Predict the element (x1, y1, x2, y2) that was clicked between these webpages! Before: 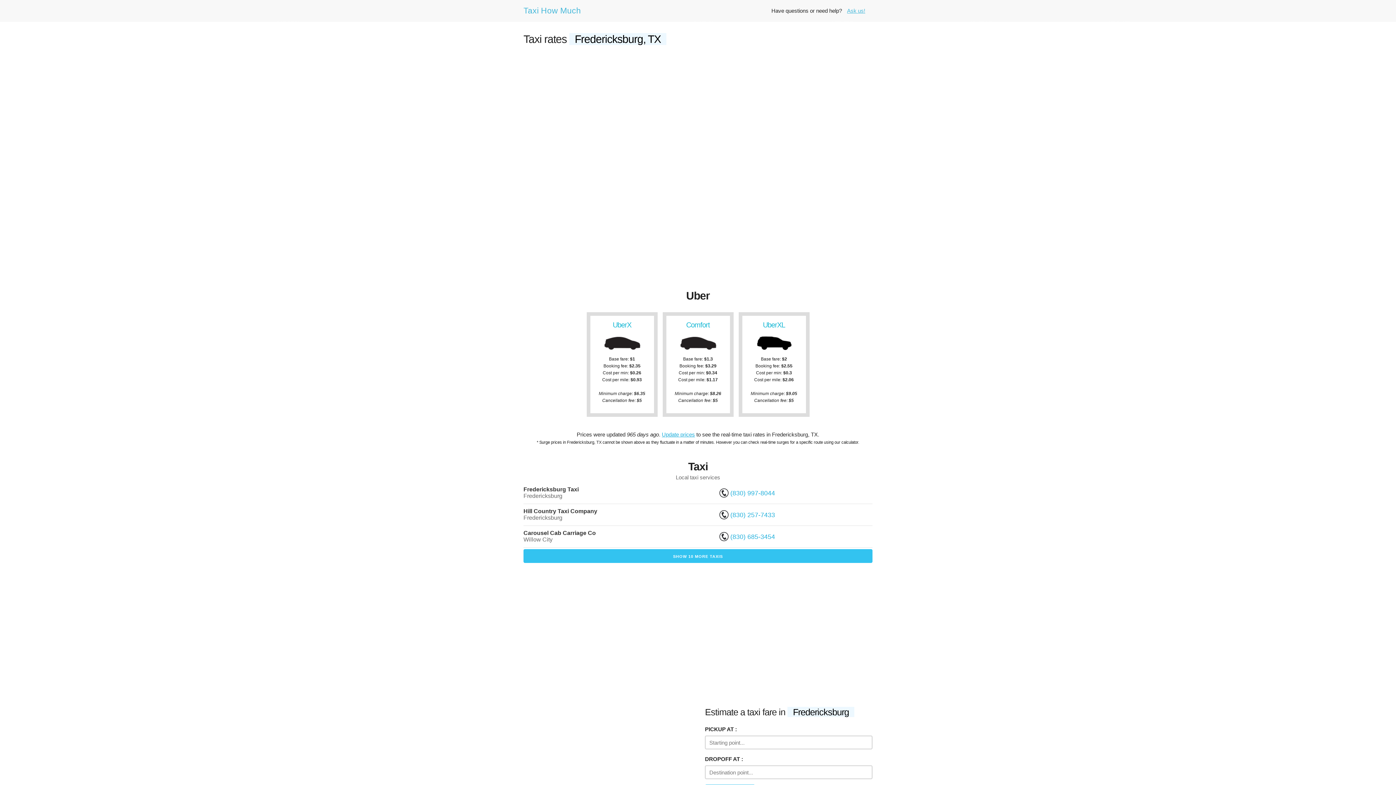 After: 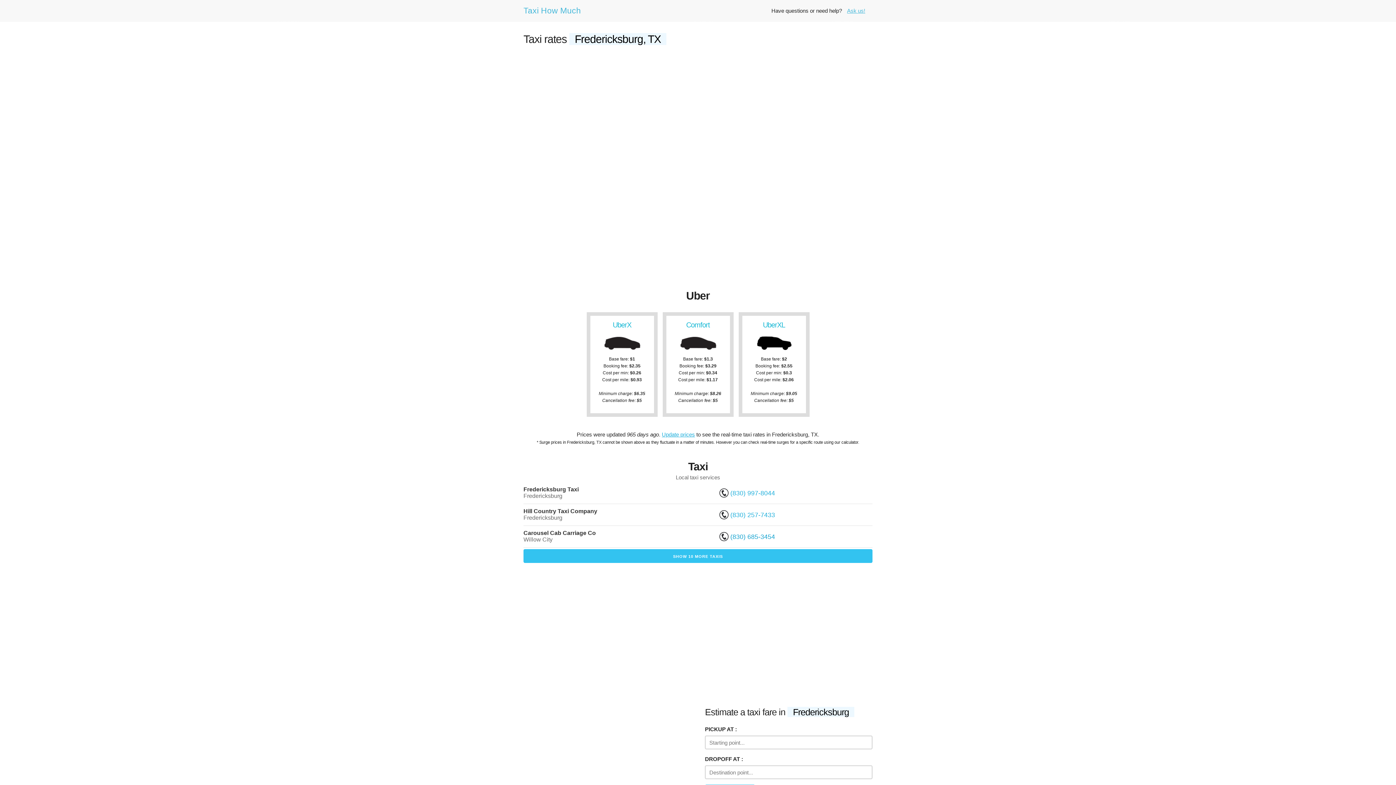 Action: bbox: (719, 533, 777, 540) label:  (830) 685-3454 